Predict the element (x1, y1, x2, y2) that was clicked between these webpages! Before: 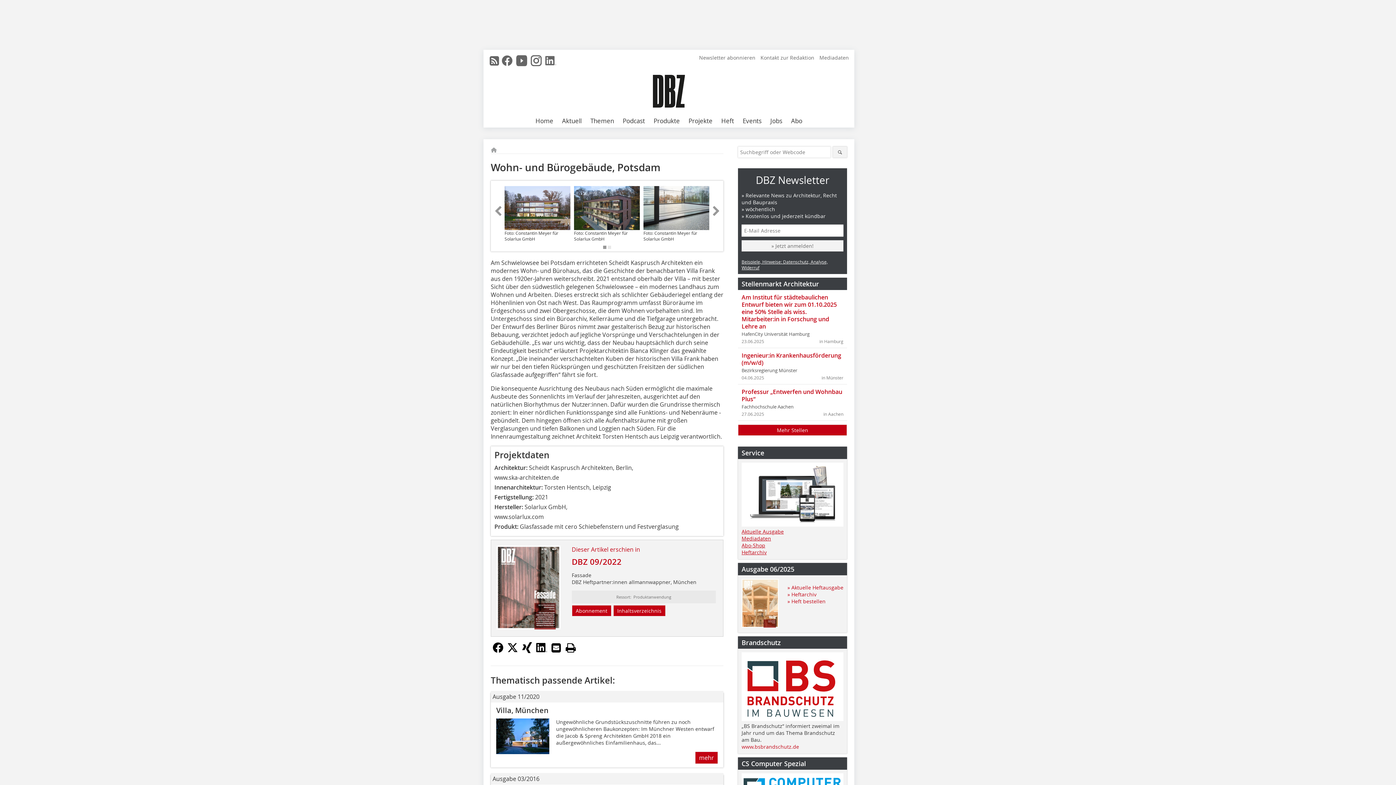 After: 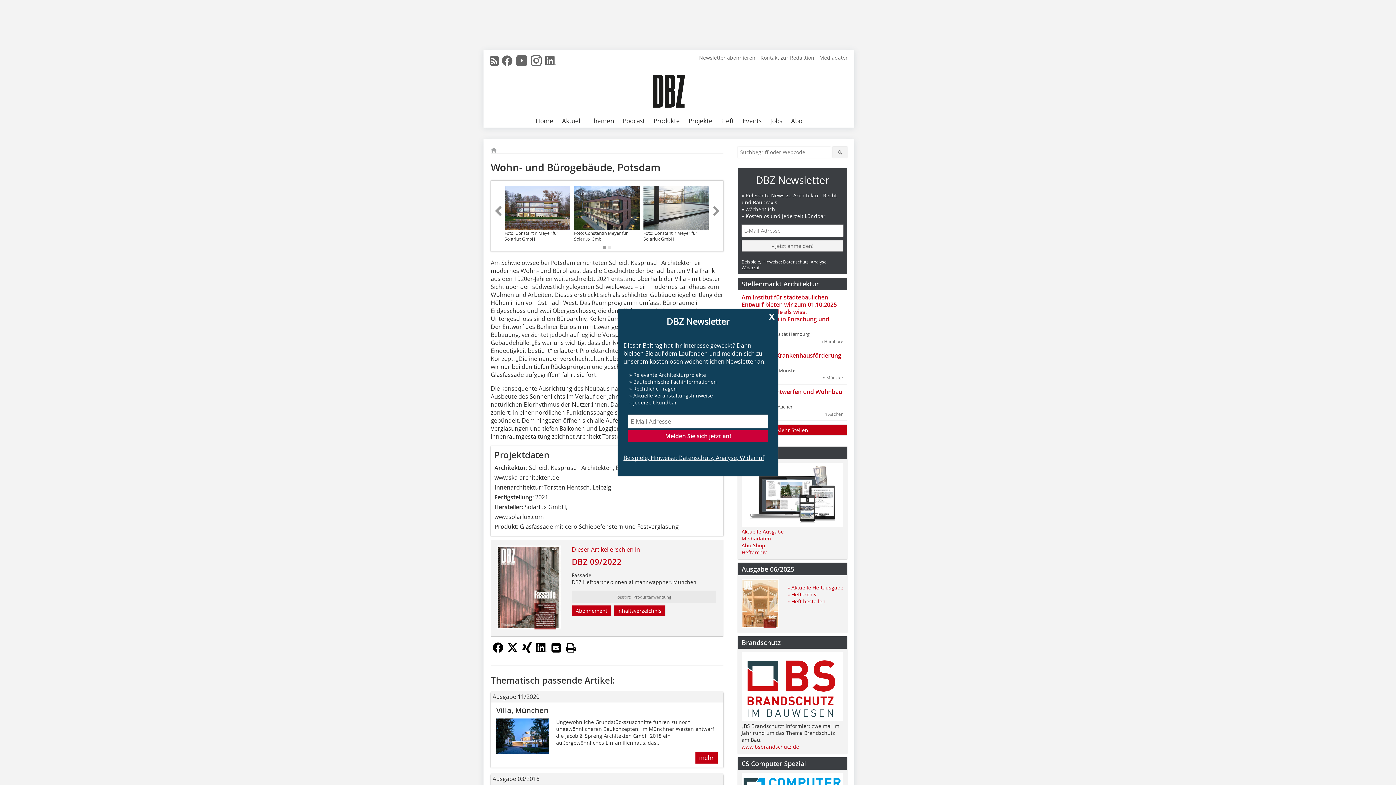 Action: bbox: (817, 54, 850, 61) label: Mediadaten